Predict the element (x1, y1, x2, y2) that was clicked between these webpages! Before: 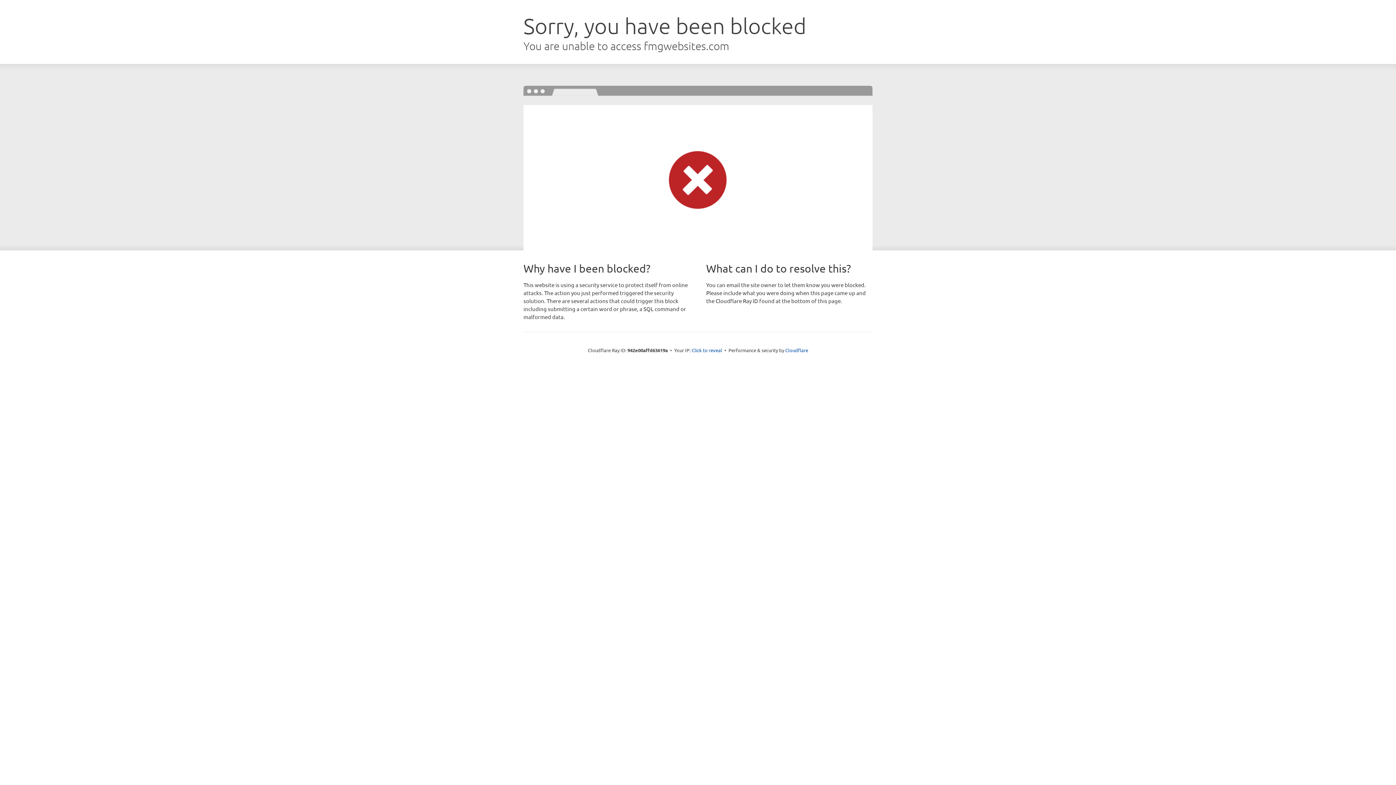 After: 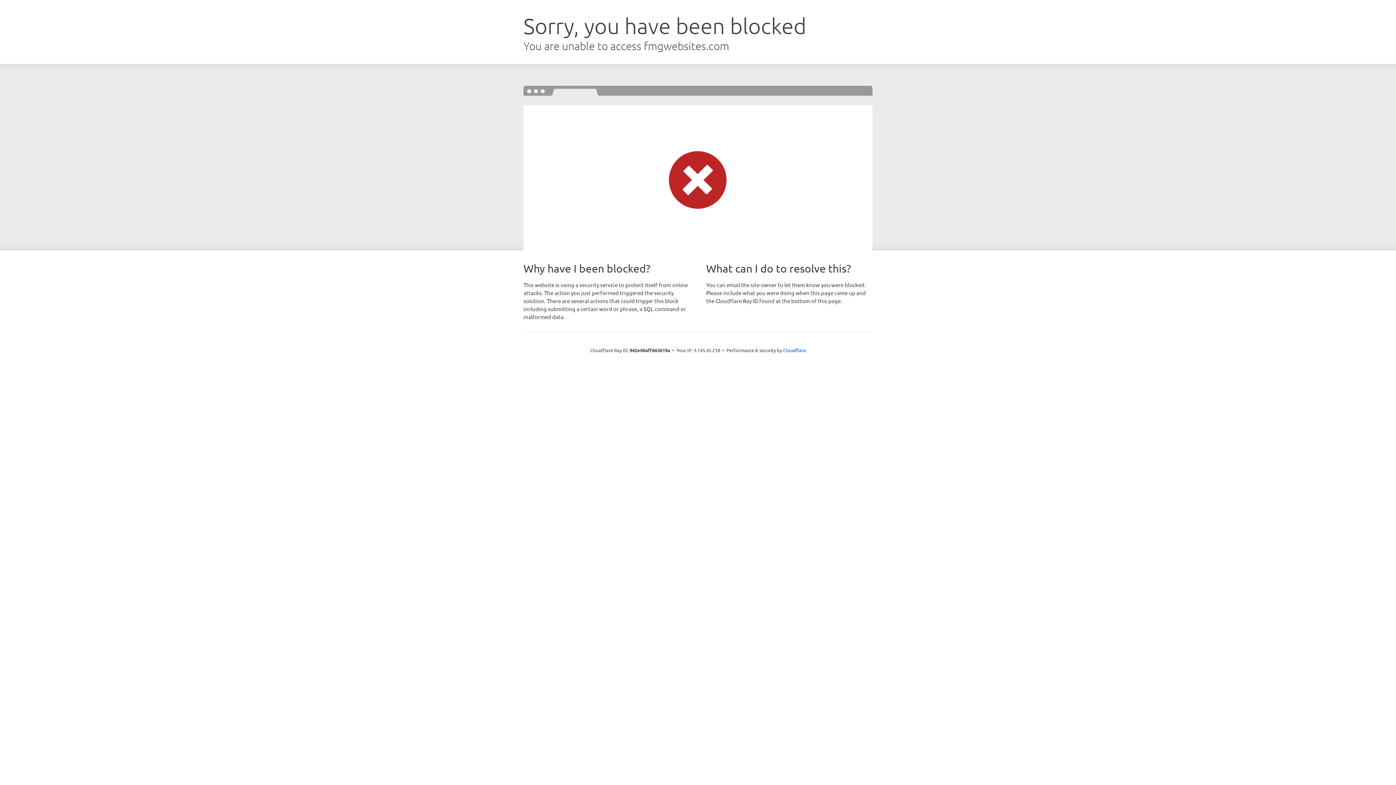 Action: bbox: (691, 346, 722, 353) label: Click to reveal